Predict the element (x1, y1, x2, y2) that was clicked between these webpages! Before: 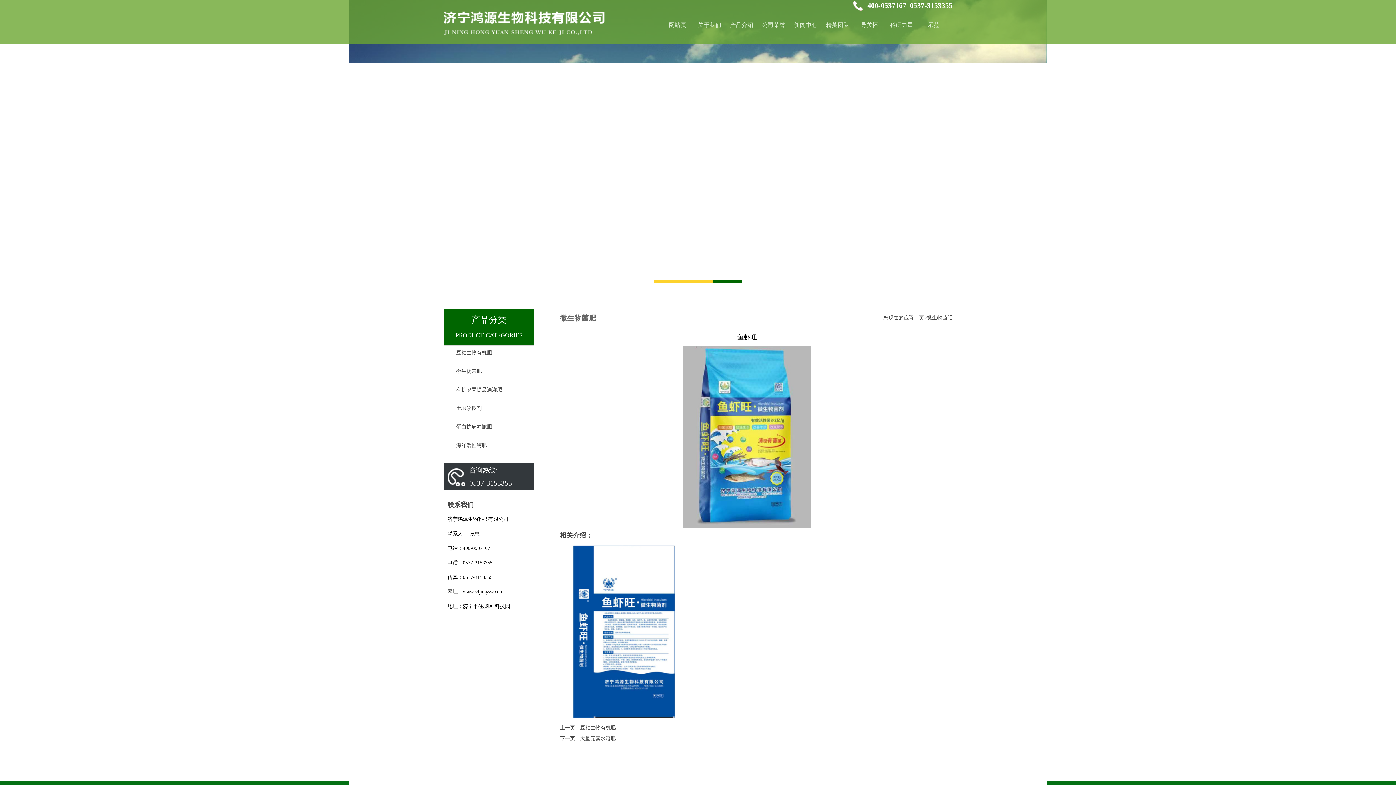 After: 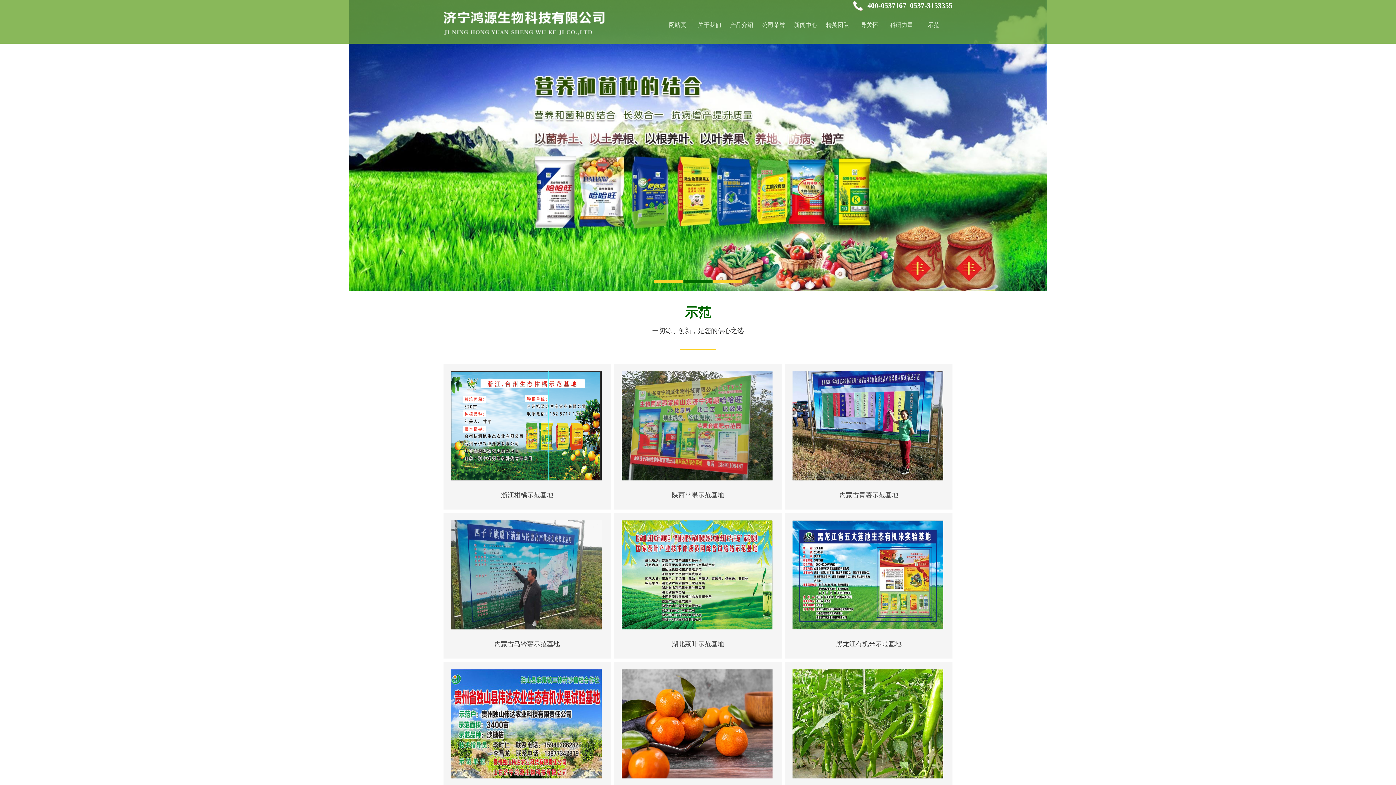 Action: bbox: (928, 21, 939, 28) label: 示范